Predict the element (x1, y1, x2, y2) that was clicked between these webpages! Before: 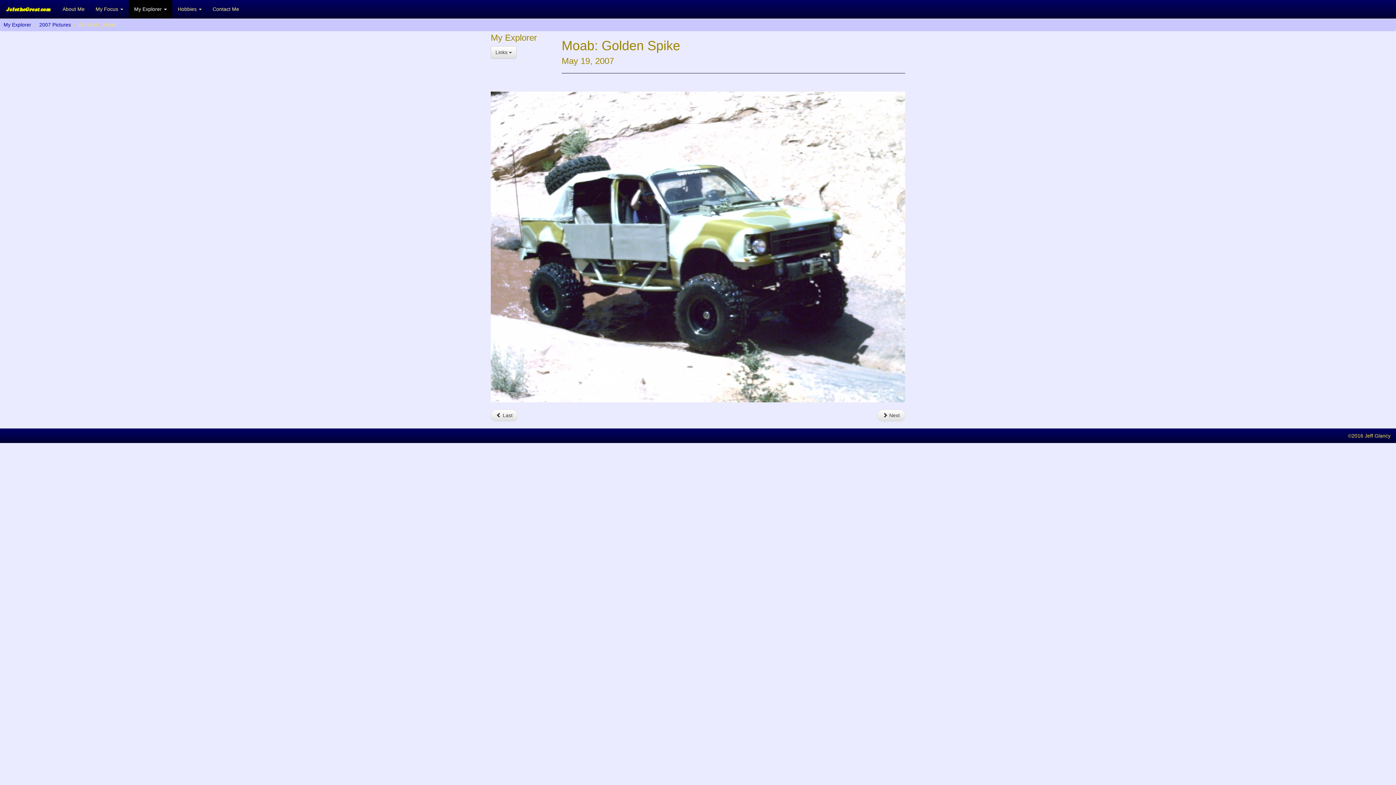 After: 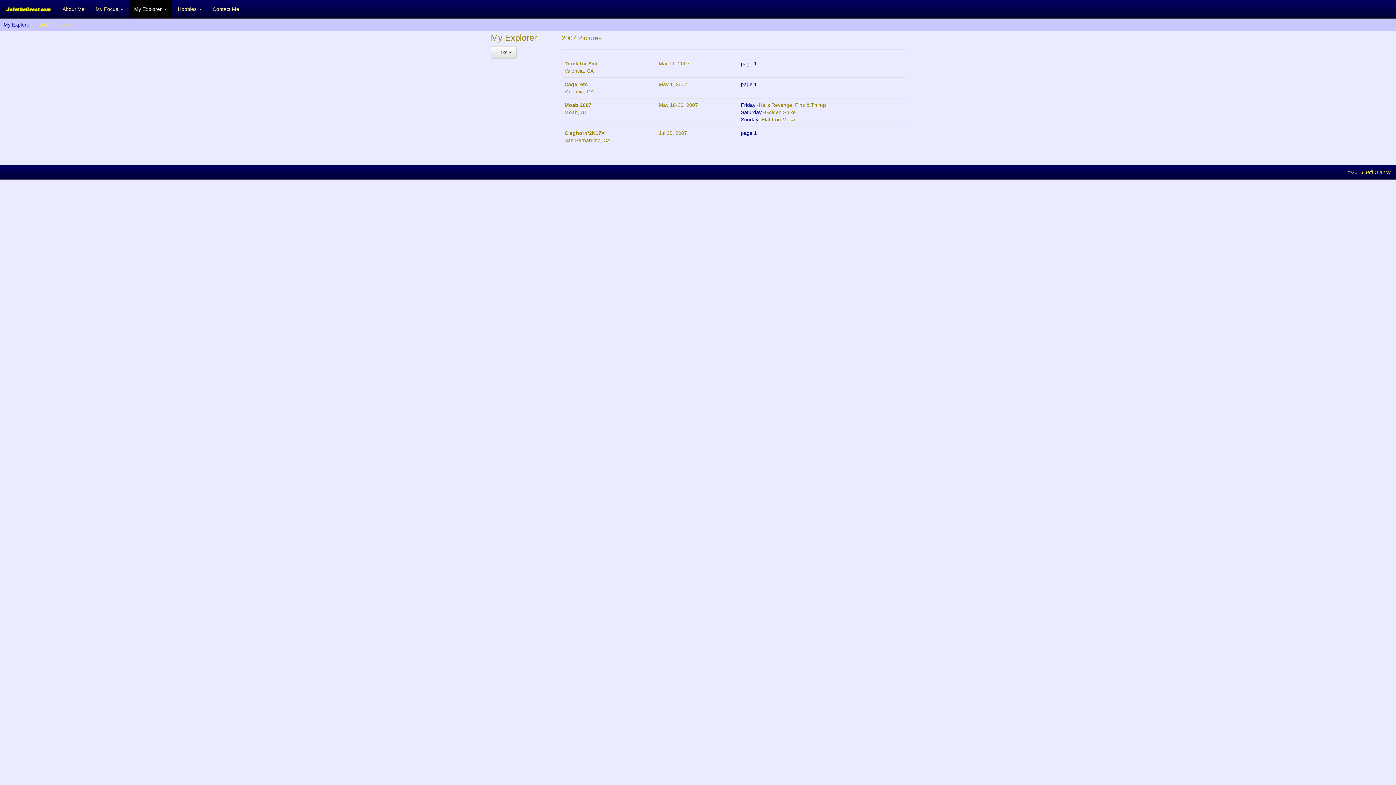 Action: label: 2007 Pictures bbox: (39, 21, 70, 27)